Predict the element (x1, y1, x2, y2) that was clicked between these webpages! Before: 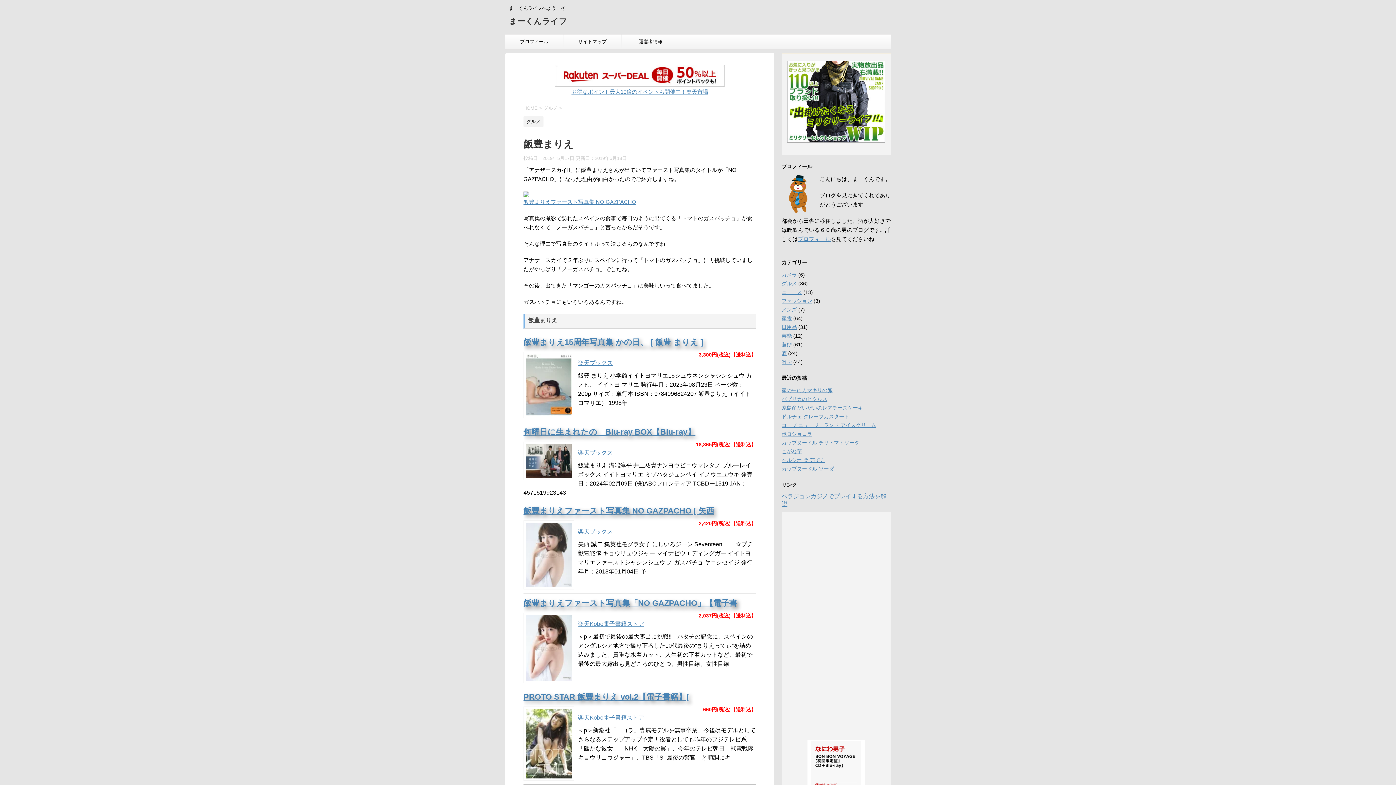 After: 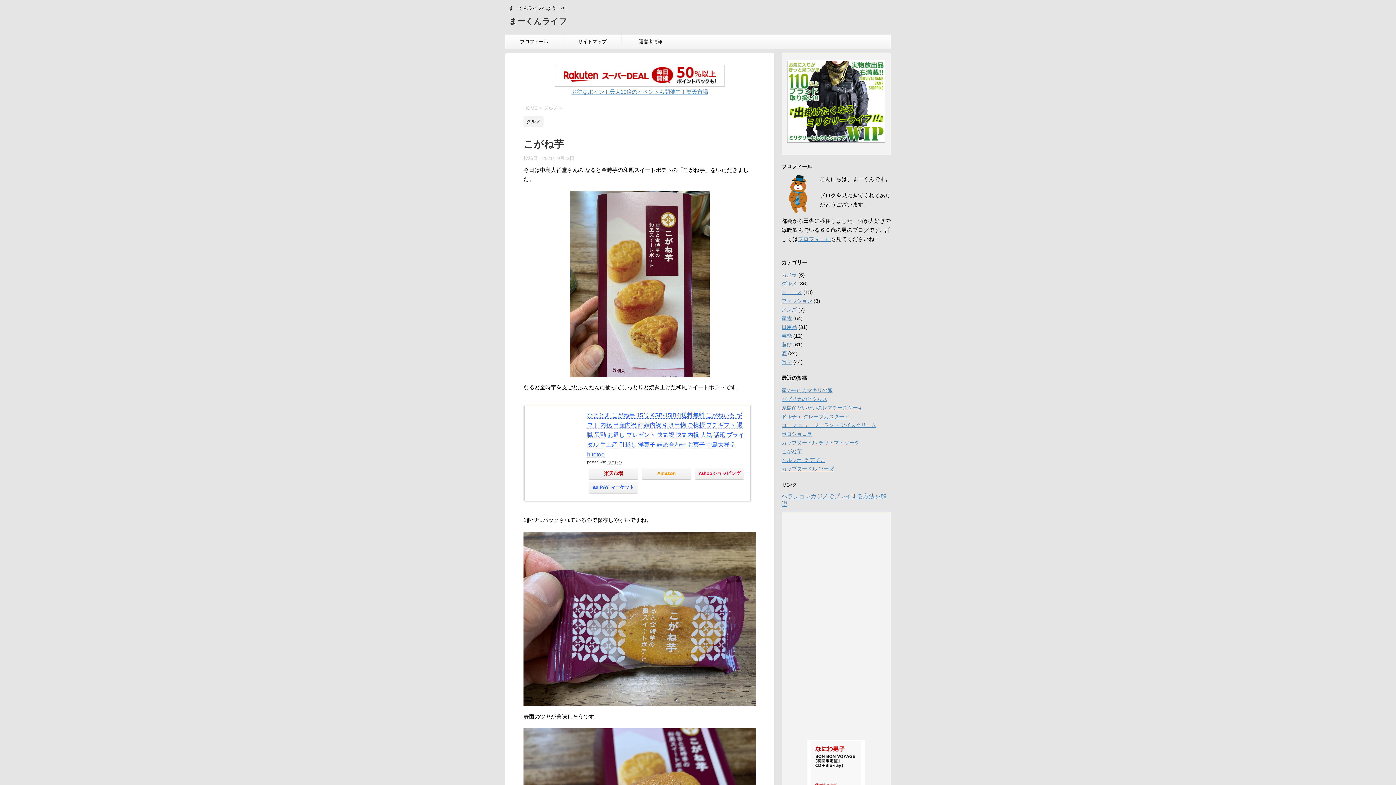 Action: label: こがね芋 bbox: (781, 448, 802, 454)